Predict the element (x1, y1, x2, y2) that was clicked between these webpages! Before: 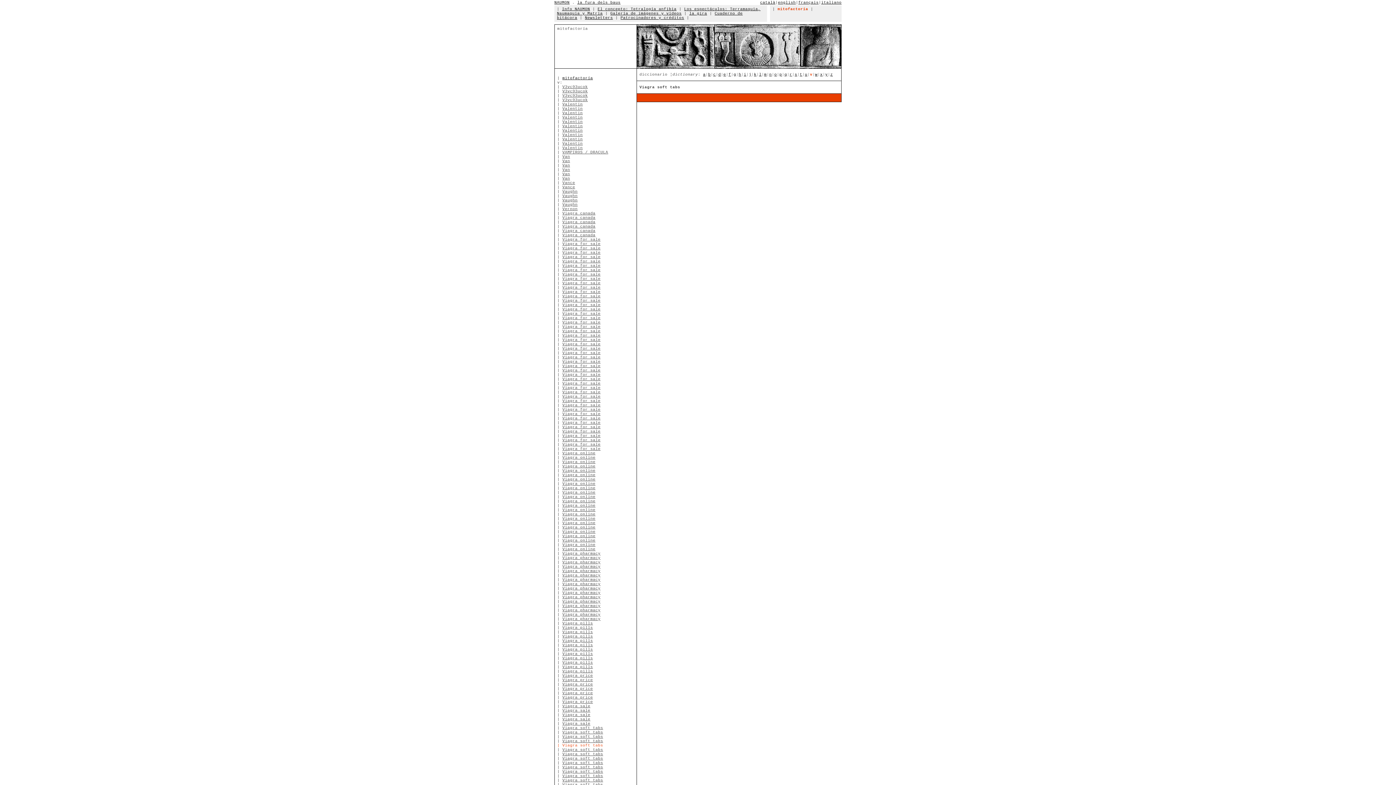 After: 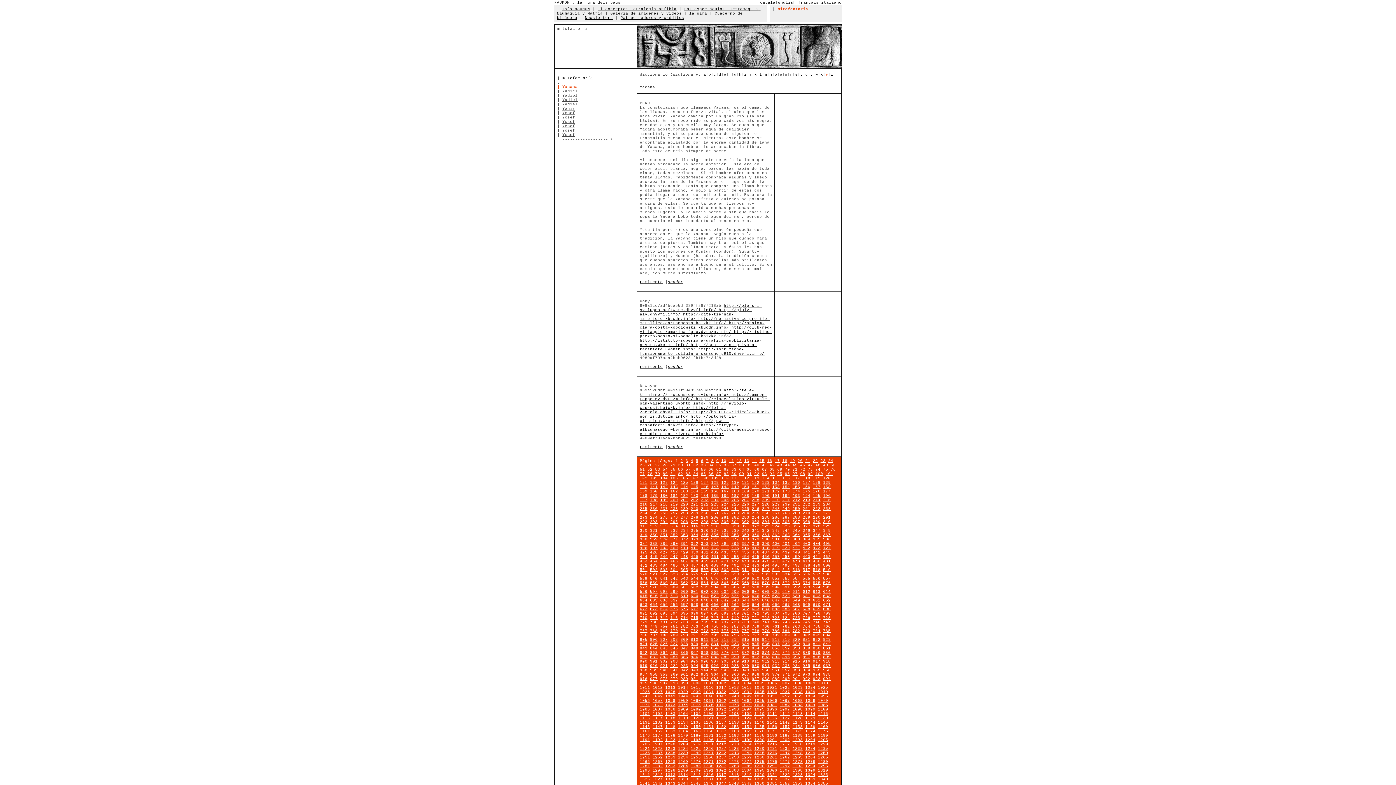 Action: bbox: (825, 72, 828, 76) label: y